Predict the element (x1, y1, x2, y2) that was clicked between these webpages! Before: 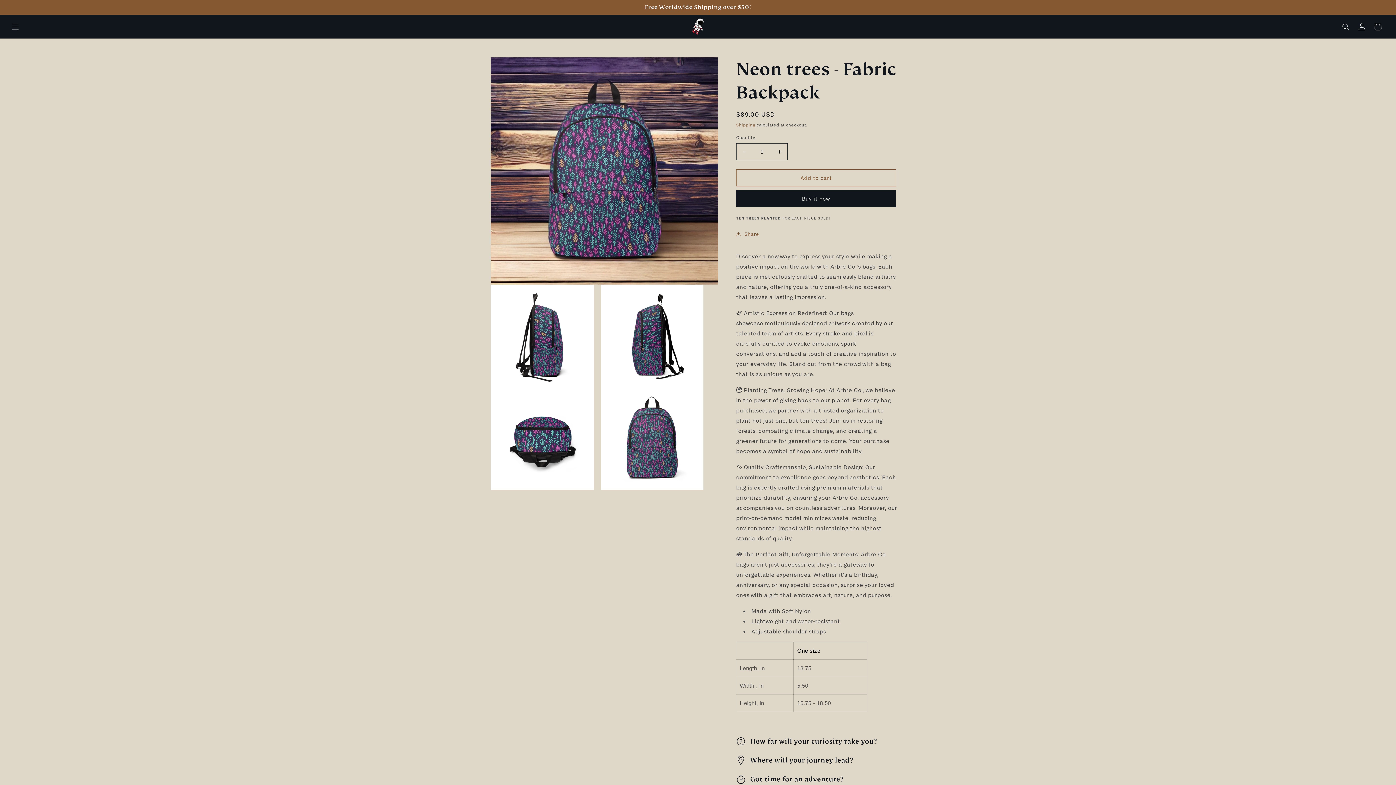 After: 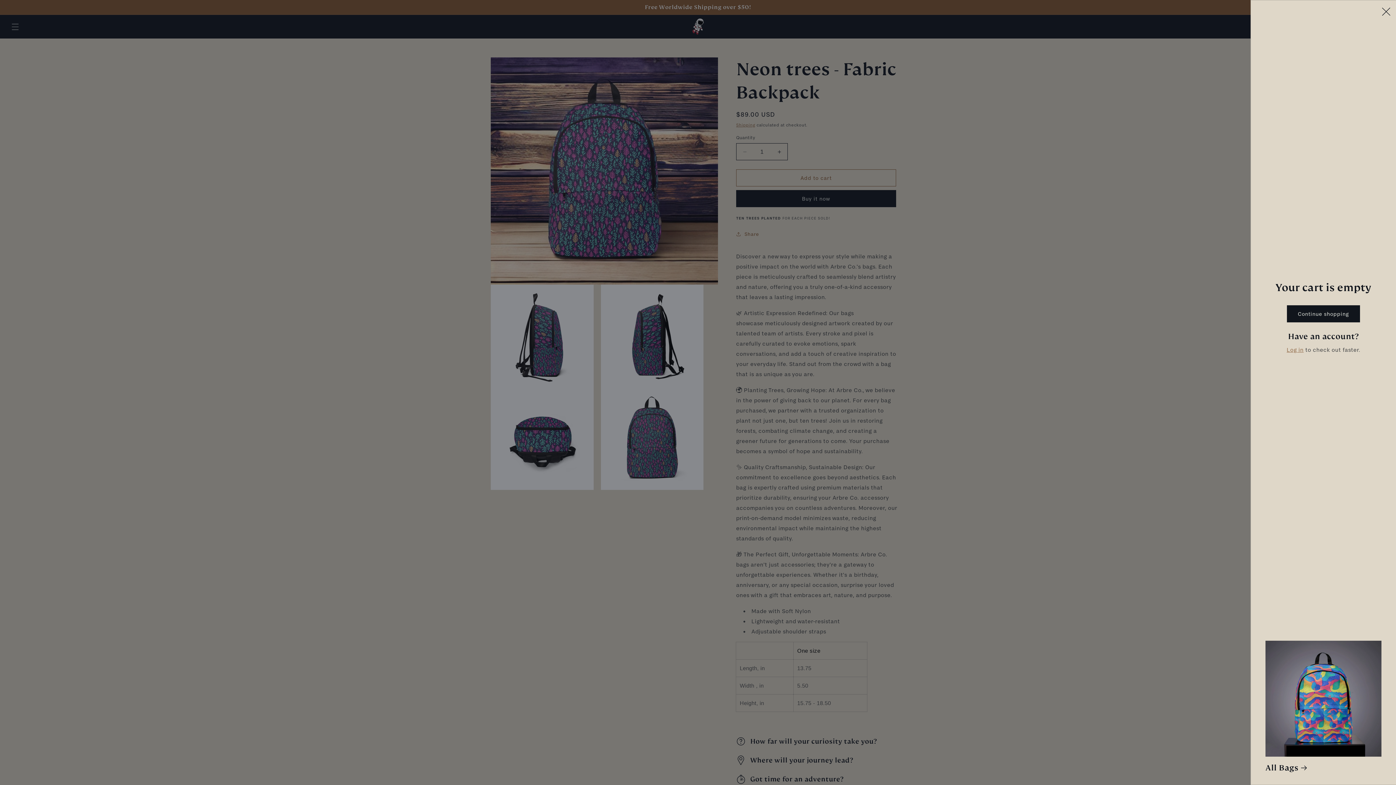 Action: label: Cart bbox: (1370, 18, 1386, 34)